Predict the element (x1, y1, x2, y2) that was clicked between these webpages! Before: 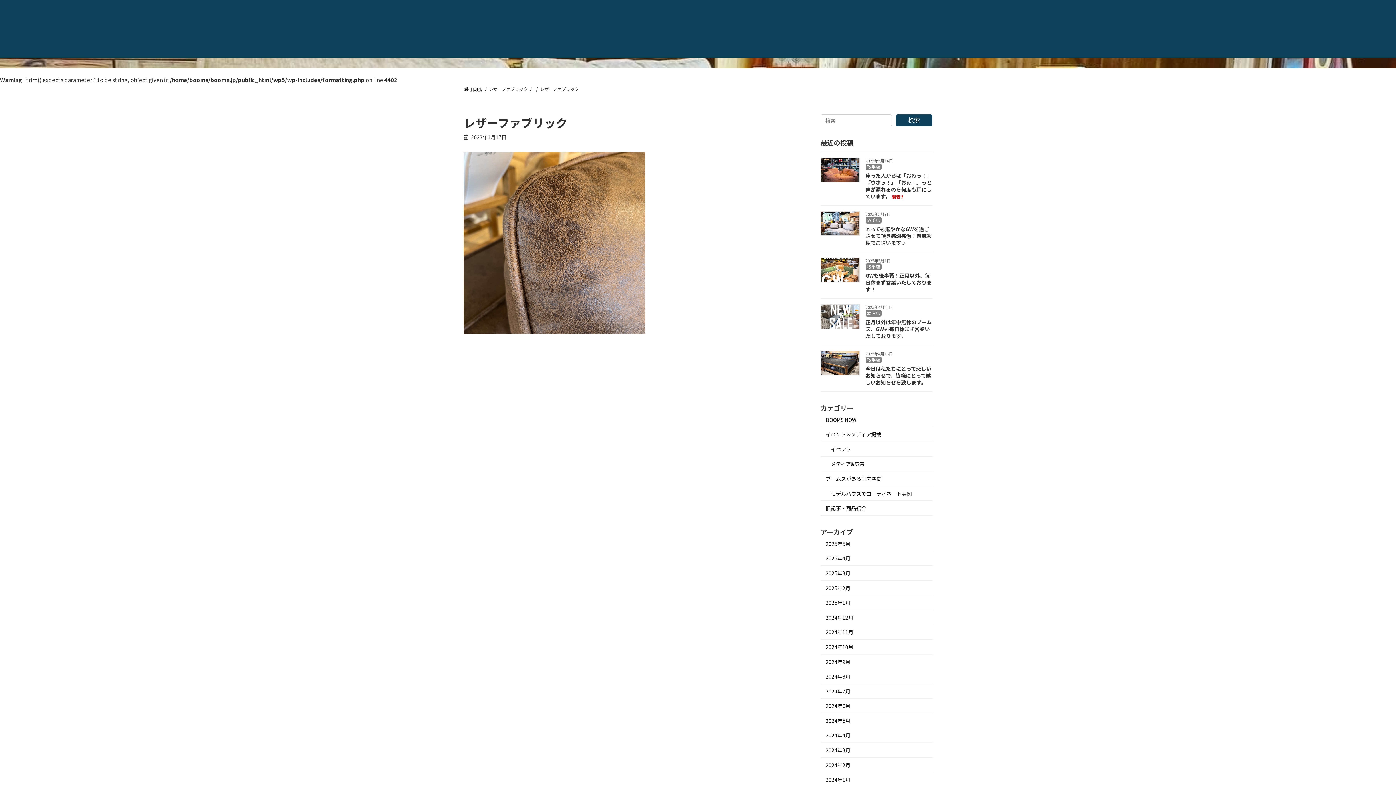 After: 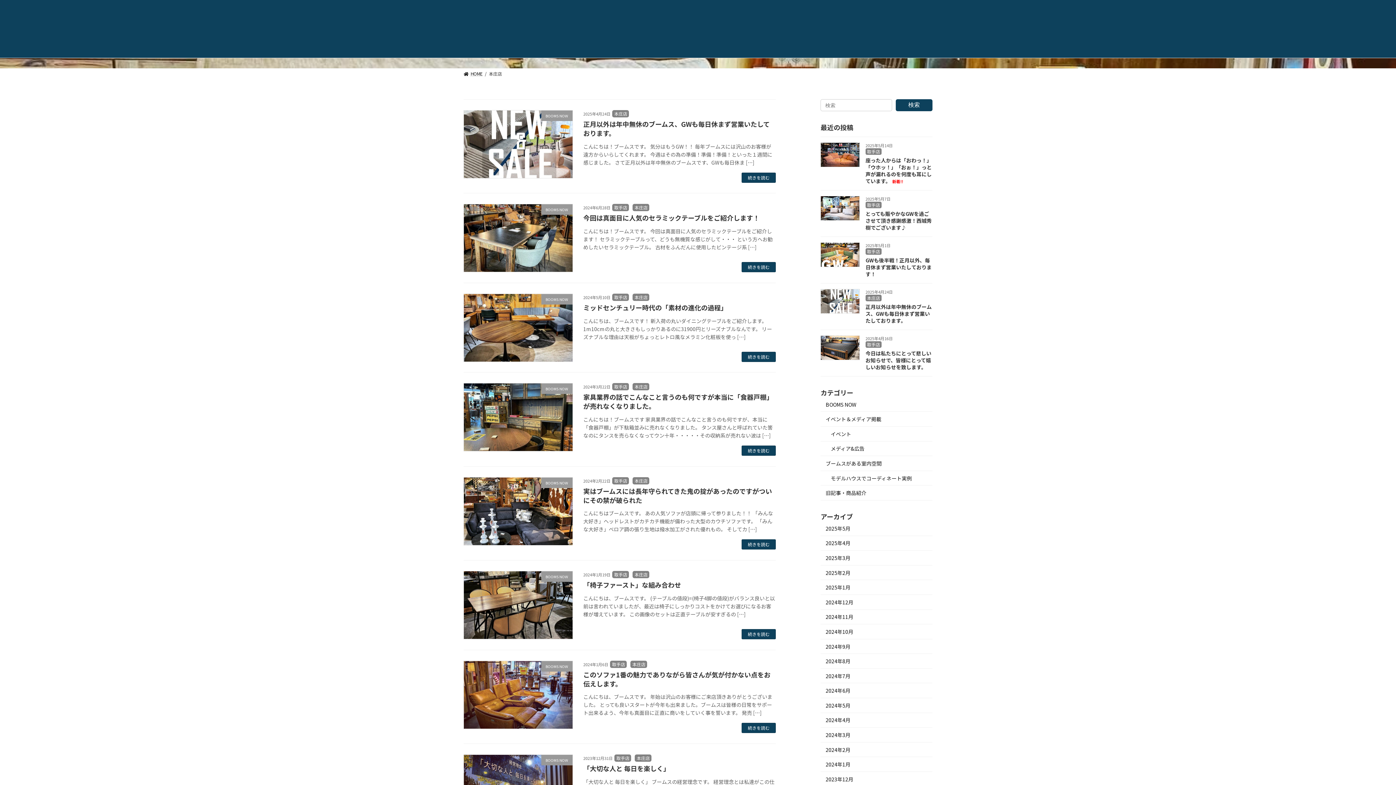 Action: label: 本庄店 bbox: (865, 310, 881, 316)